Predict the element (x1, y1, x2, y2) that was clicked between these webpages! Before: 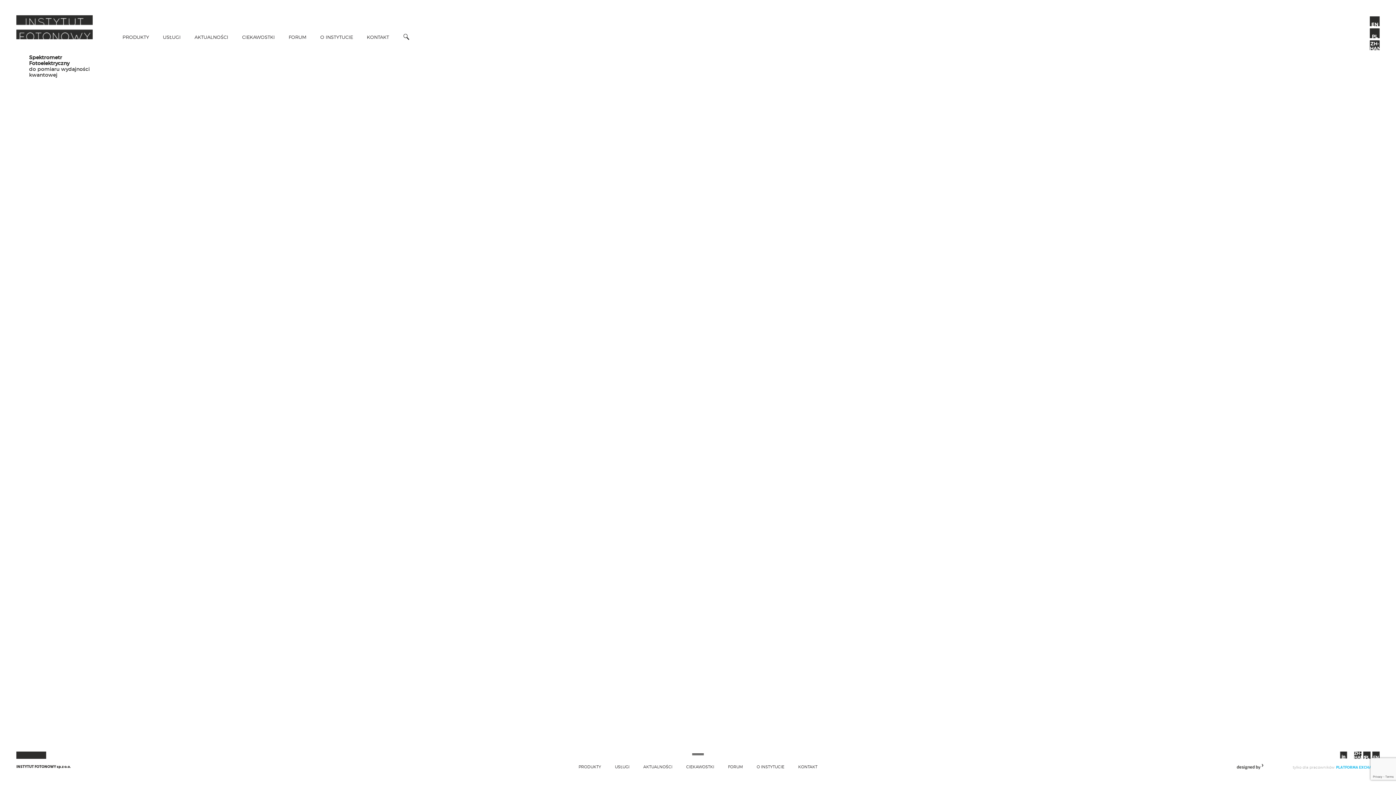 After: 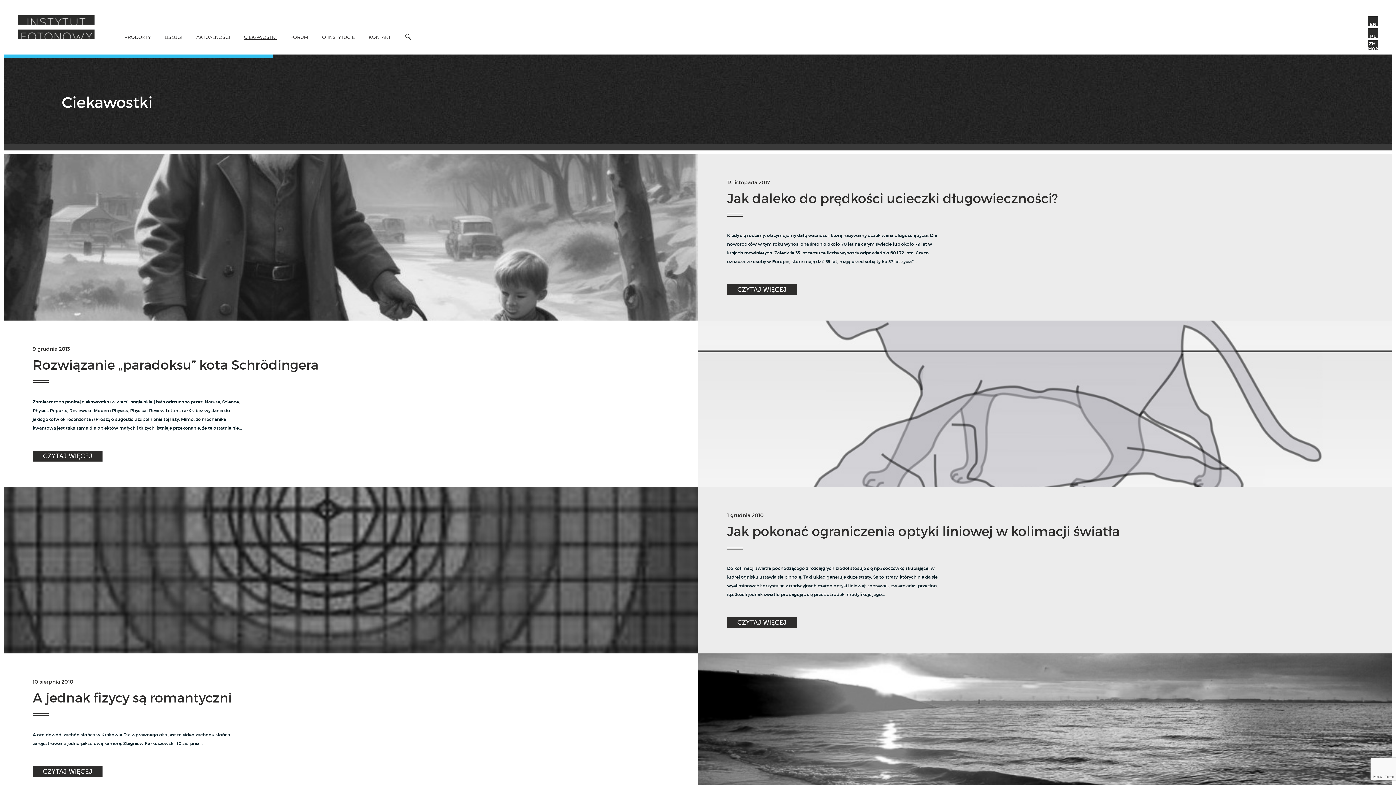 Action: label: CIEKAWOSTKI bbox: (242, 33, 274, 40)